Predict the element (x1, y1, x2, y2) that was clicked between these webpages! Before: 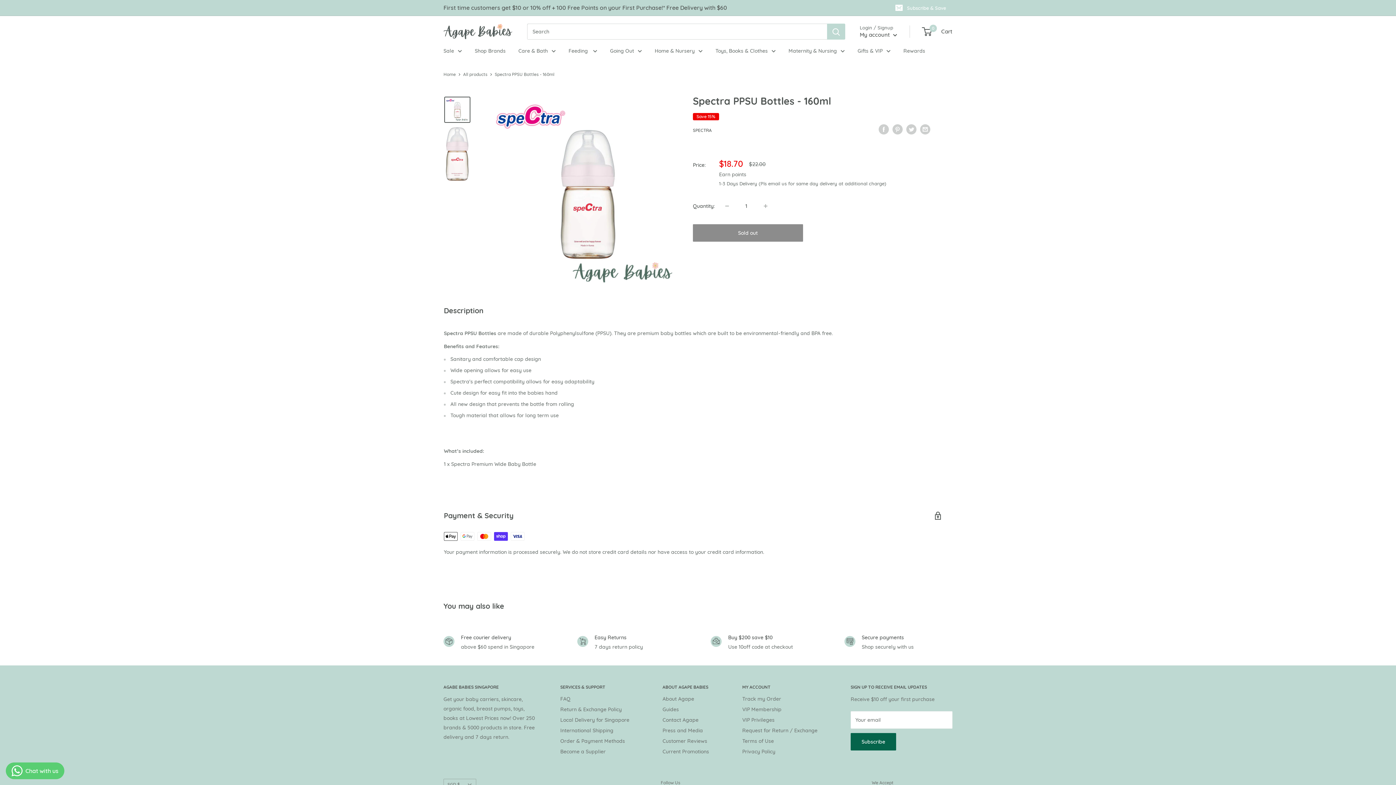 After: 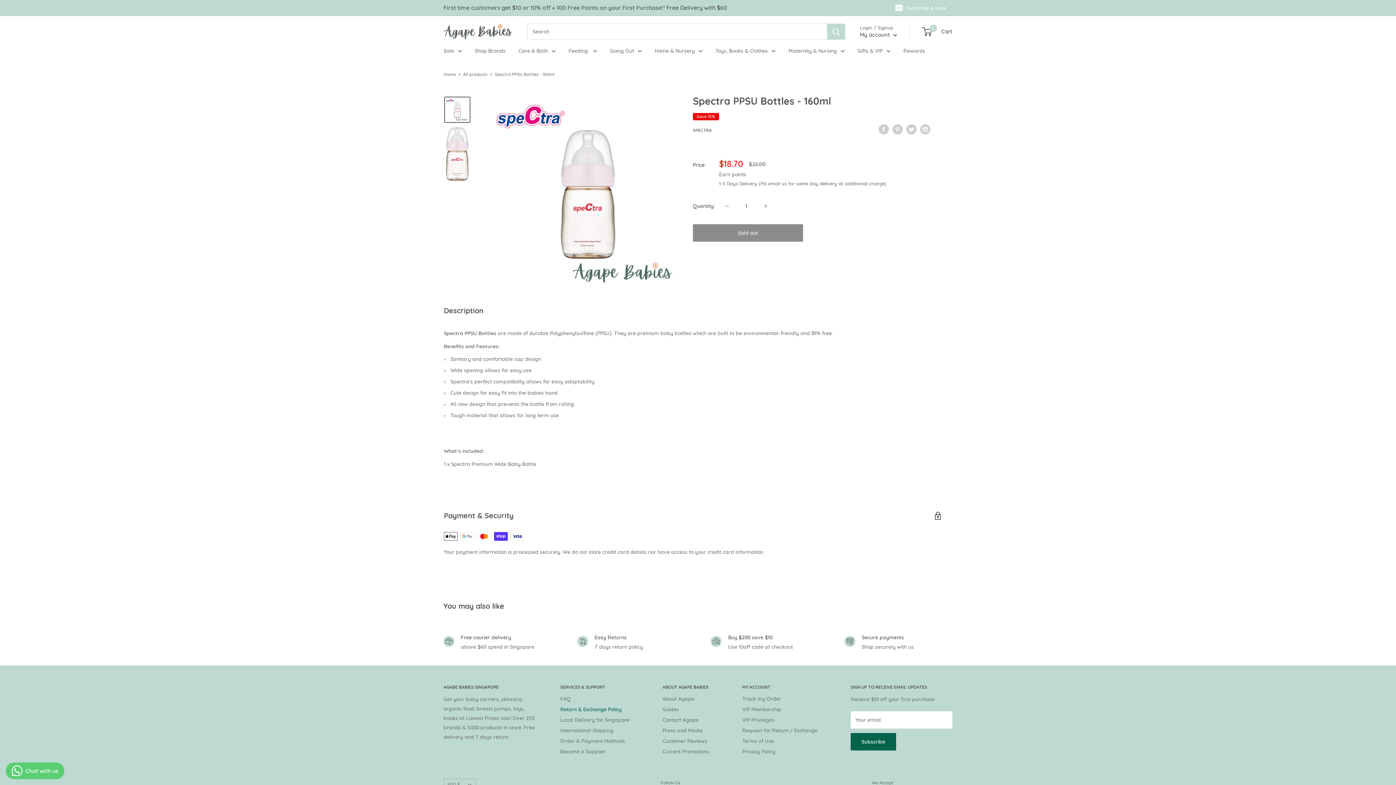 Action: bbox: (560, 704, 637, 715) label: Return & Exchange Policy